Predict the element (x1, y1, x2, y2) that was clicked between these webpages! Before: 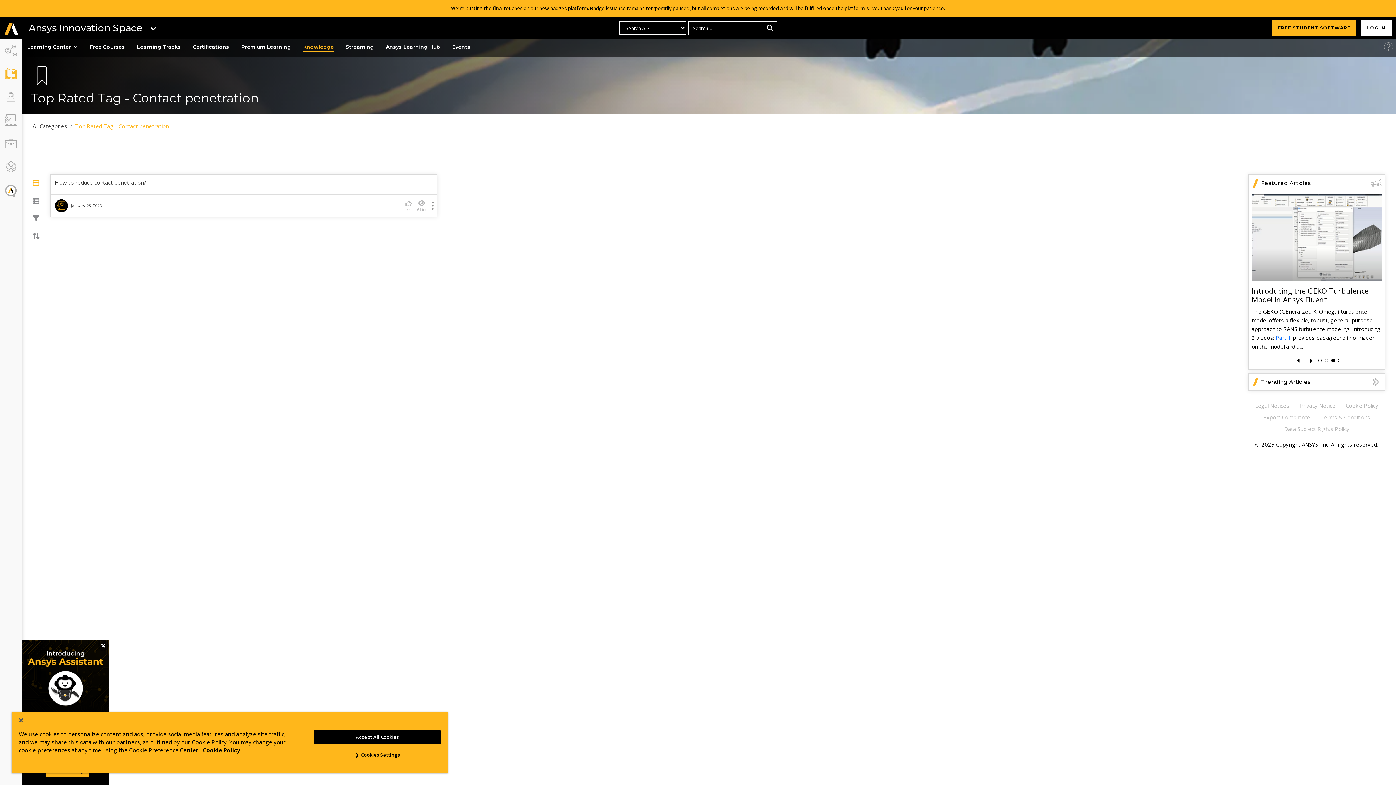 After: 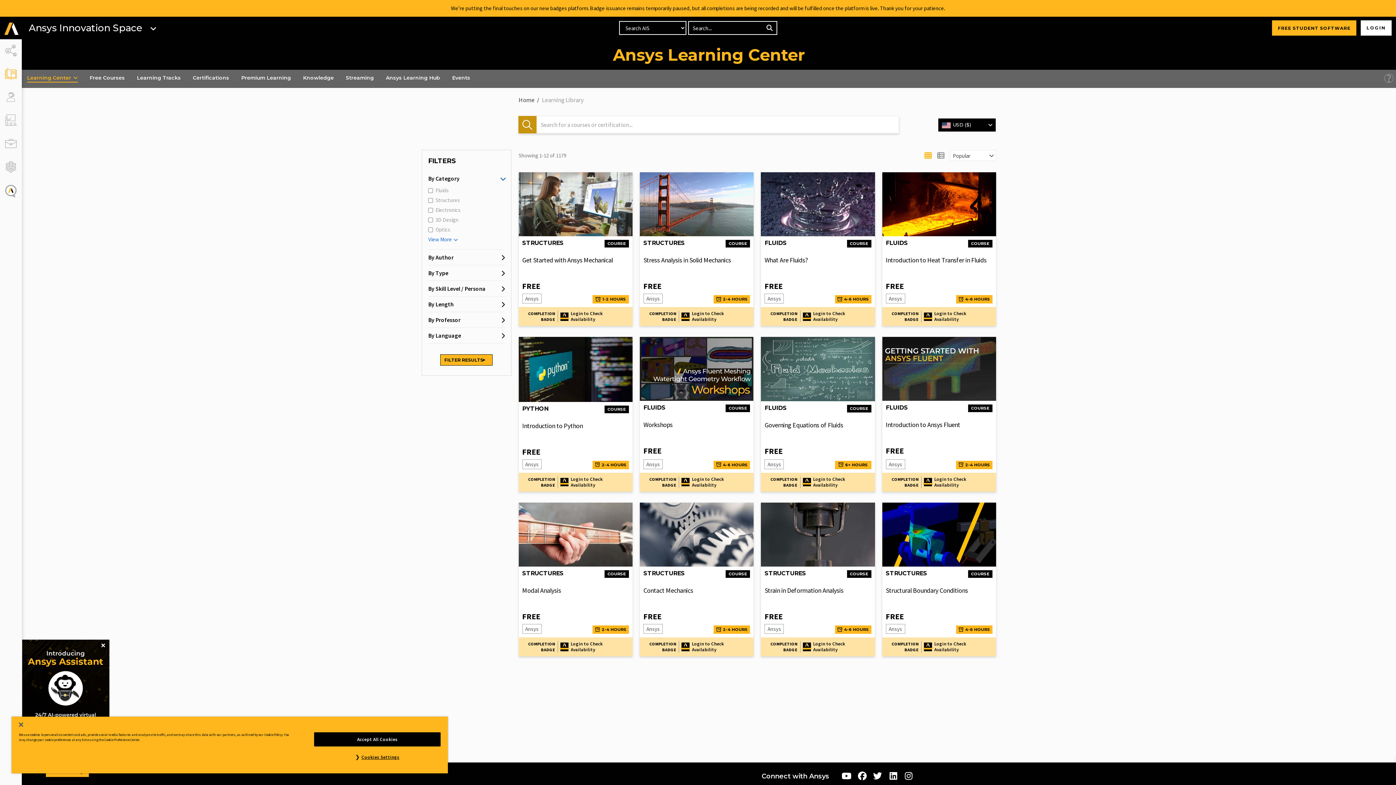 Action: bbox: (23, 41, 80, 52) label: Learning Center